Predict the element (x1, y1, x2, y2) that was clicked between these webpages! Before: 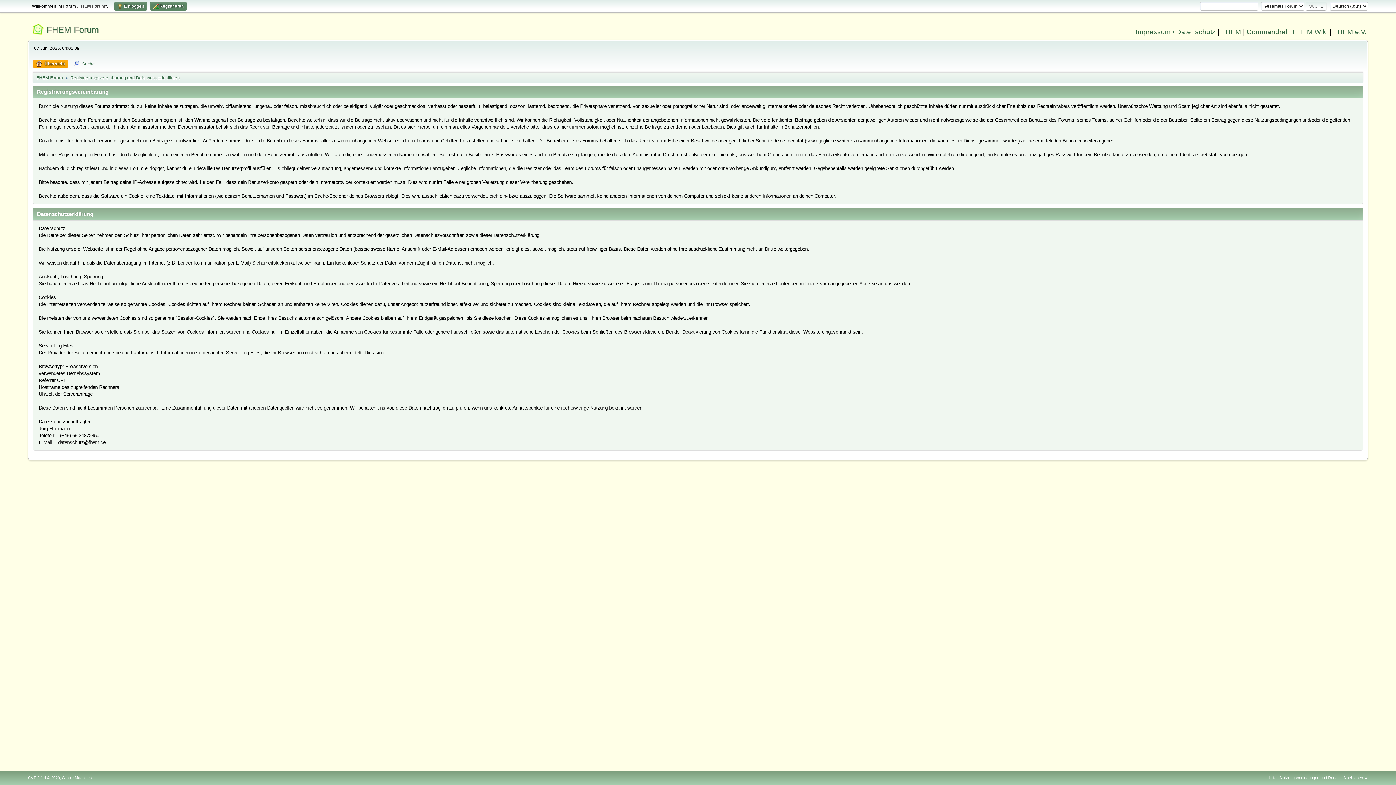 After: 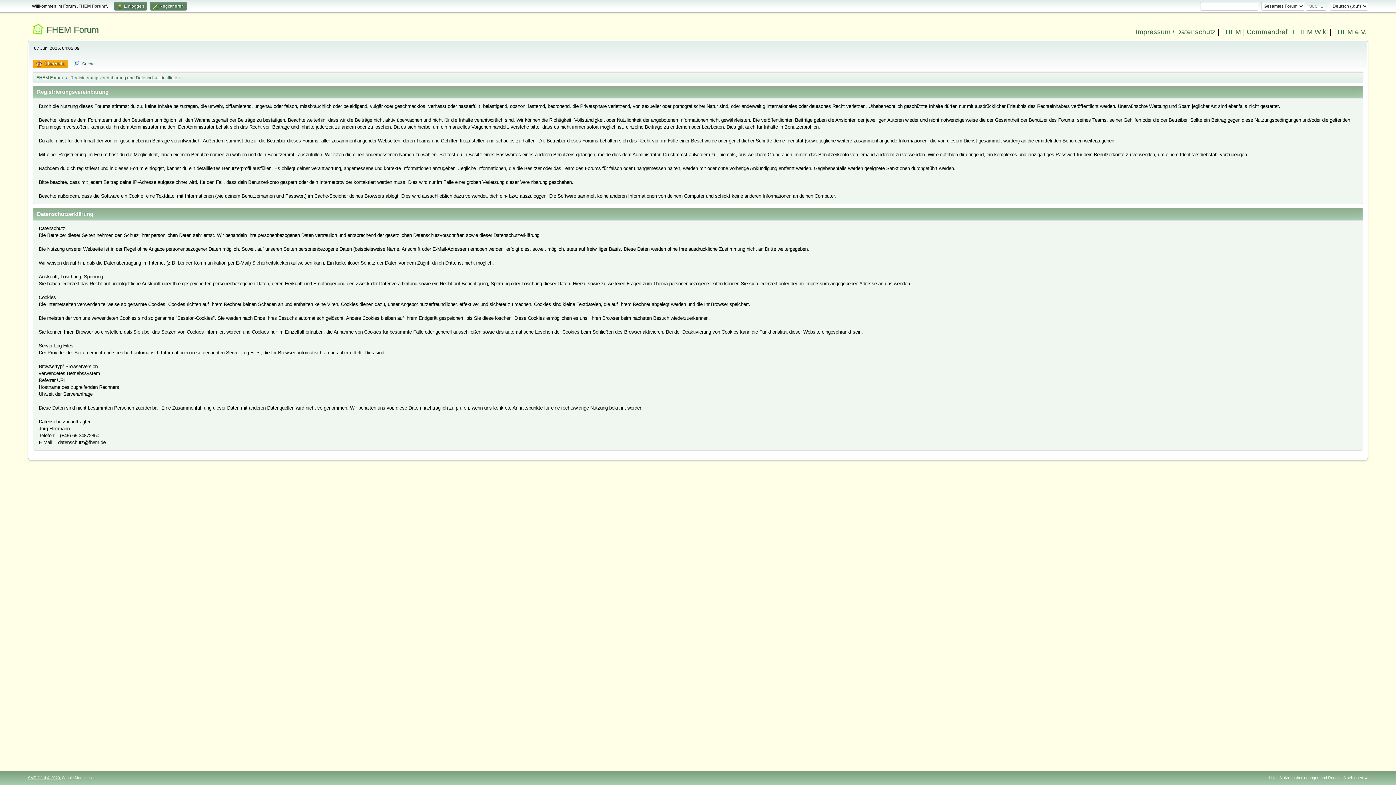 Action: bbox: (27, 776, 59, 780) label: SMF 2.1.4 © 2023